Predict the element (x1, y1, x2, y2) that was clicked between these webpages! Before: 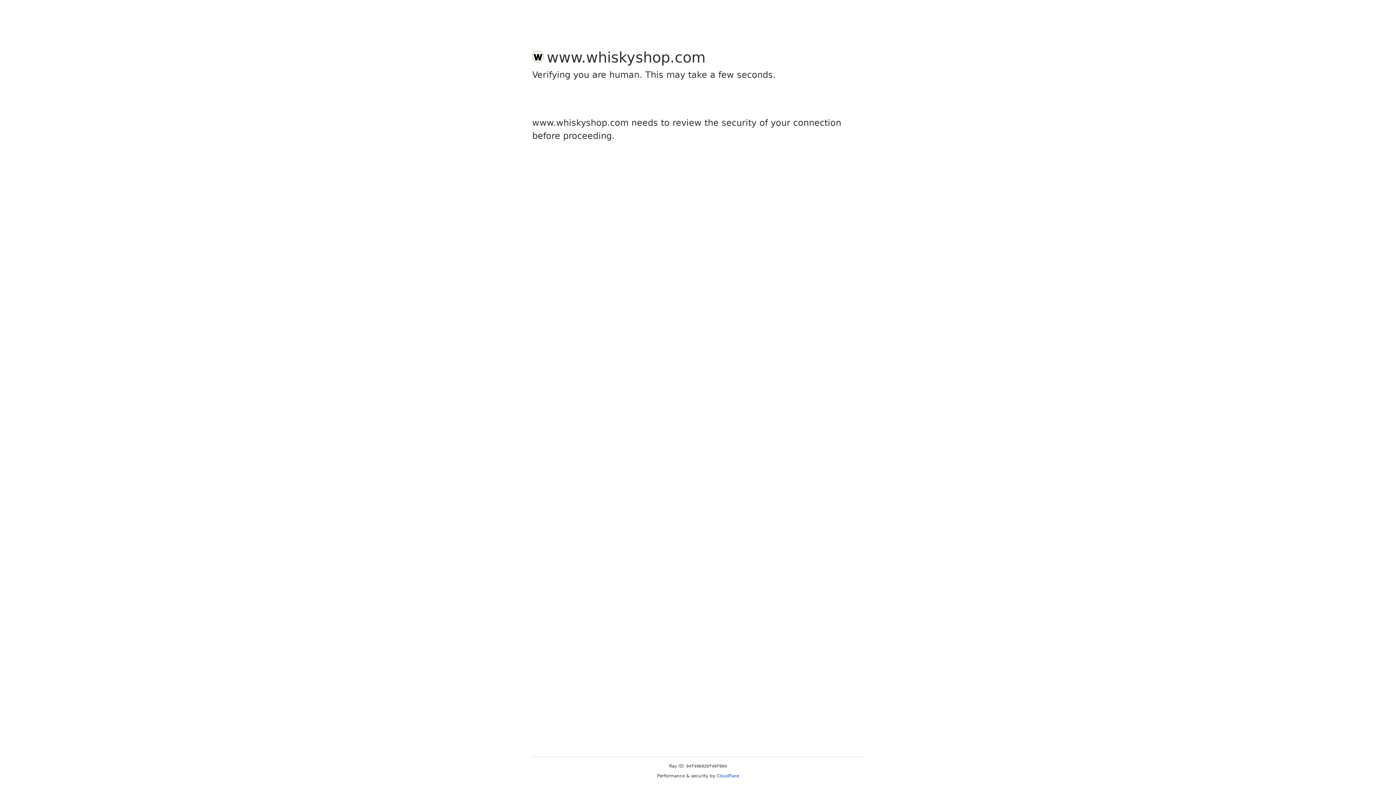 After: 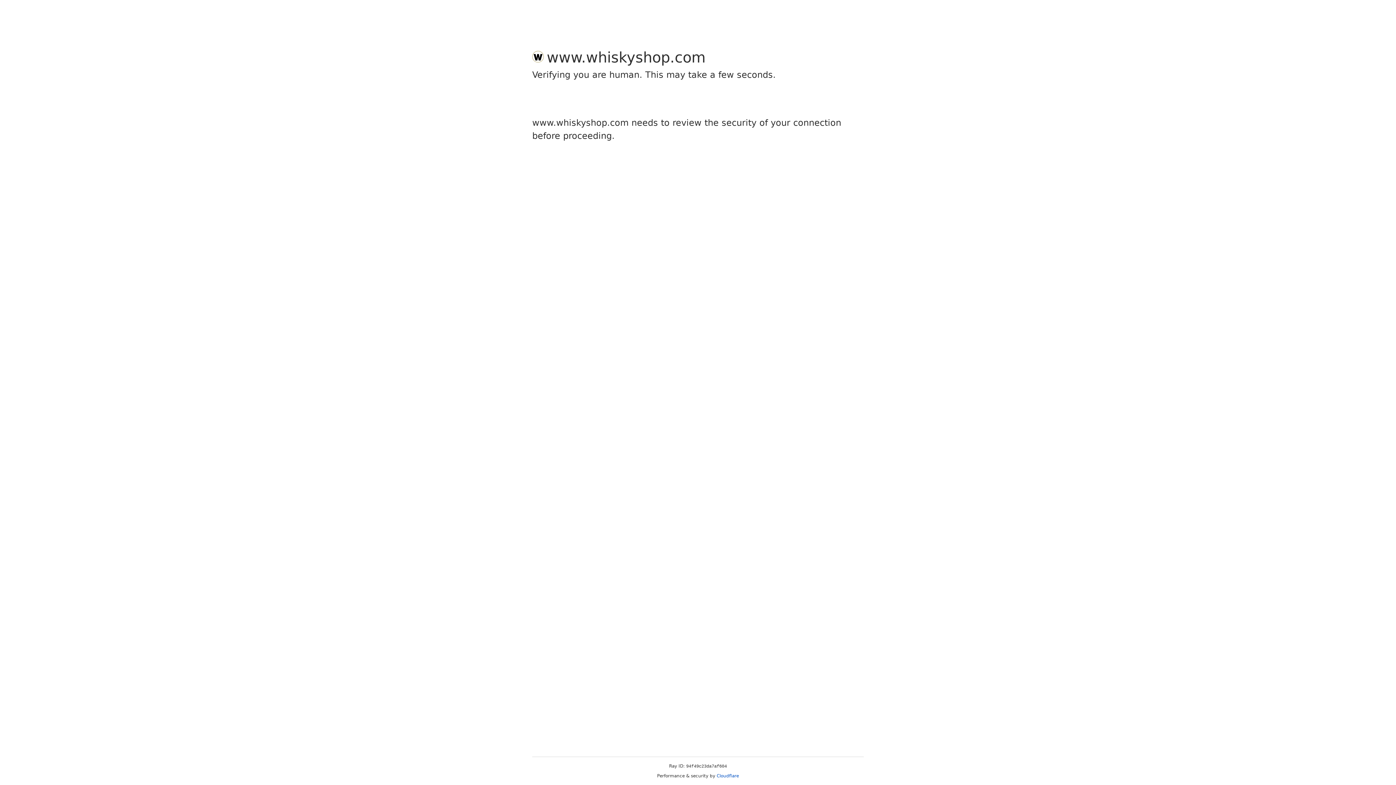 Action: label: Cloudflare bbox: (716, 773, 739, 778)